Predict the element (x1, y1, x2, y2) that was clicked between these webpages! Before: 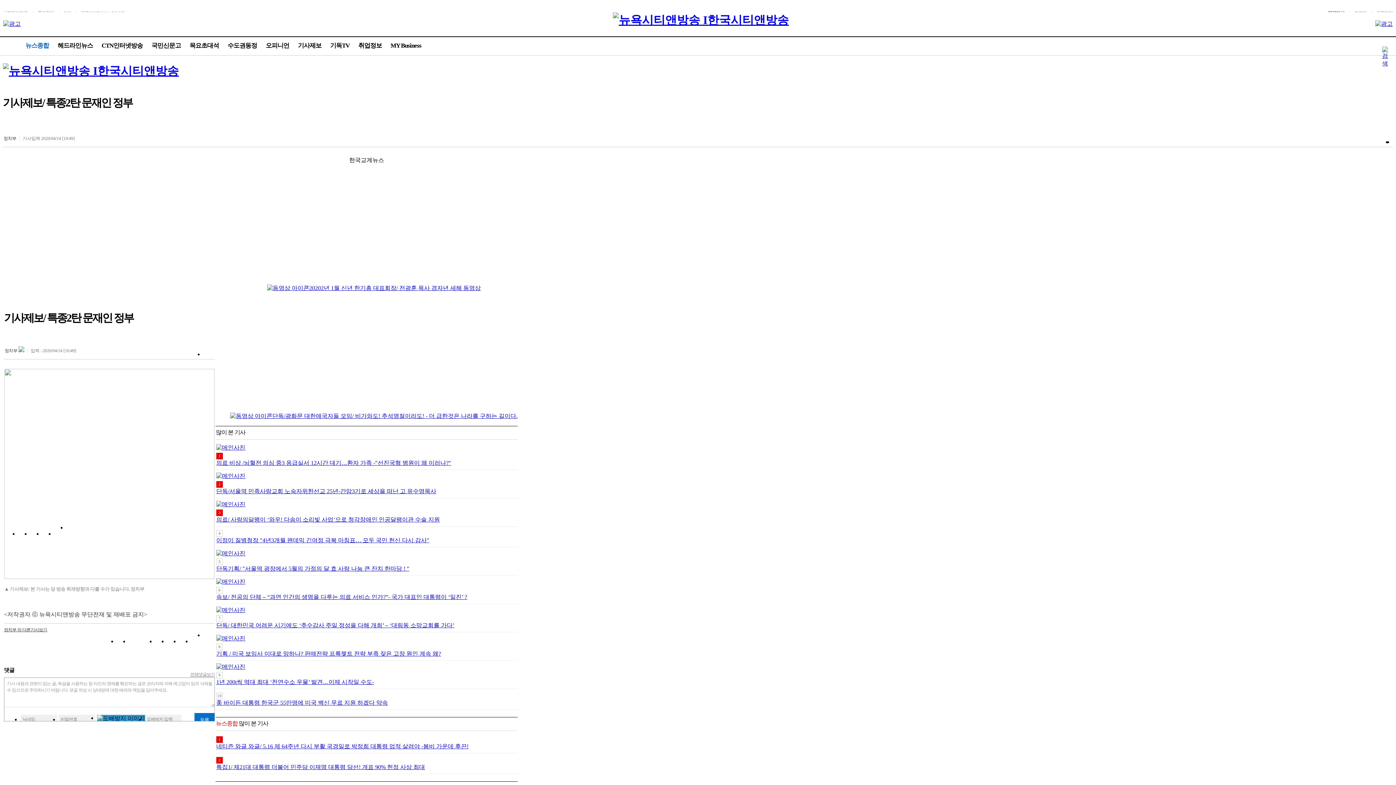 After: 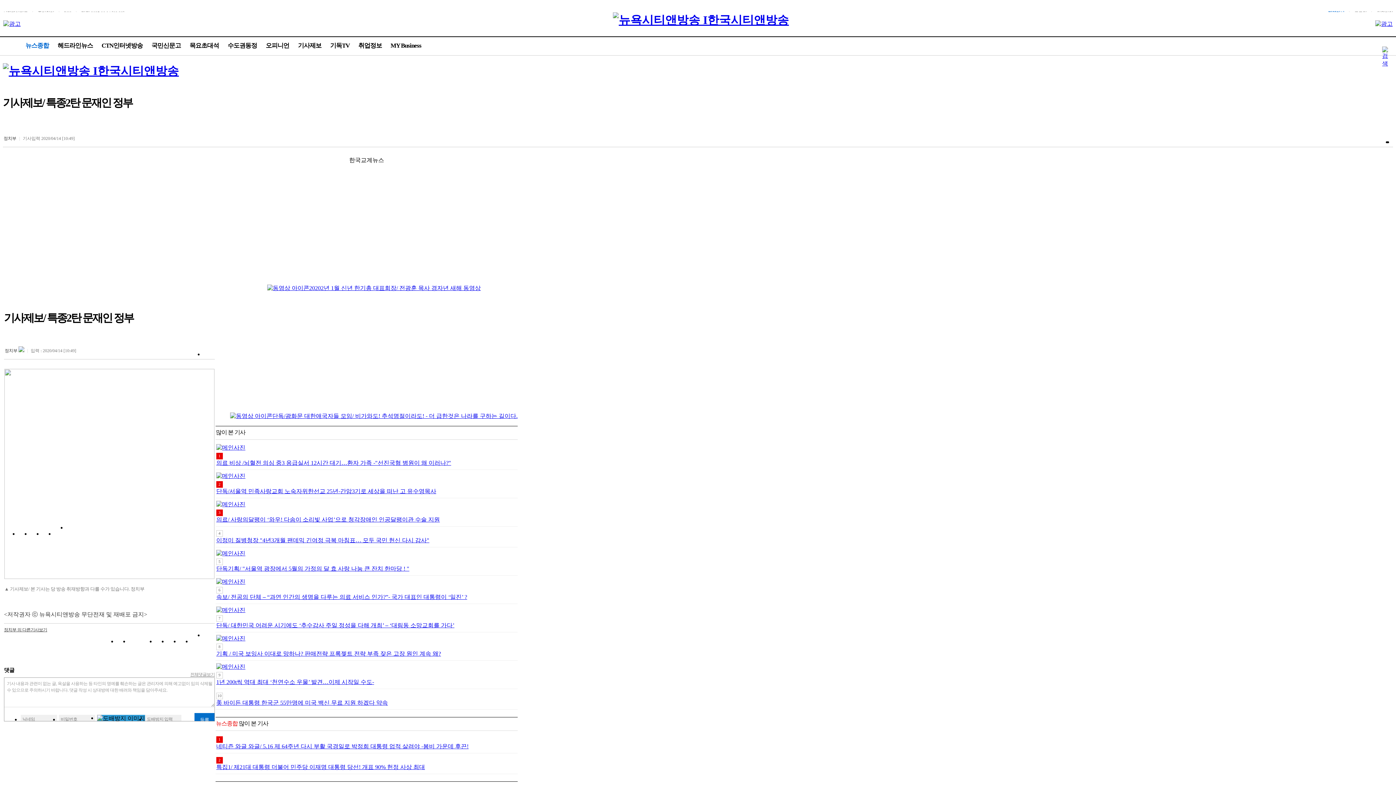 Action: bbox: (18, 348, 24, 353)